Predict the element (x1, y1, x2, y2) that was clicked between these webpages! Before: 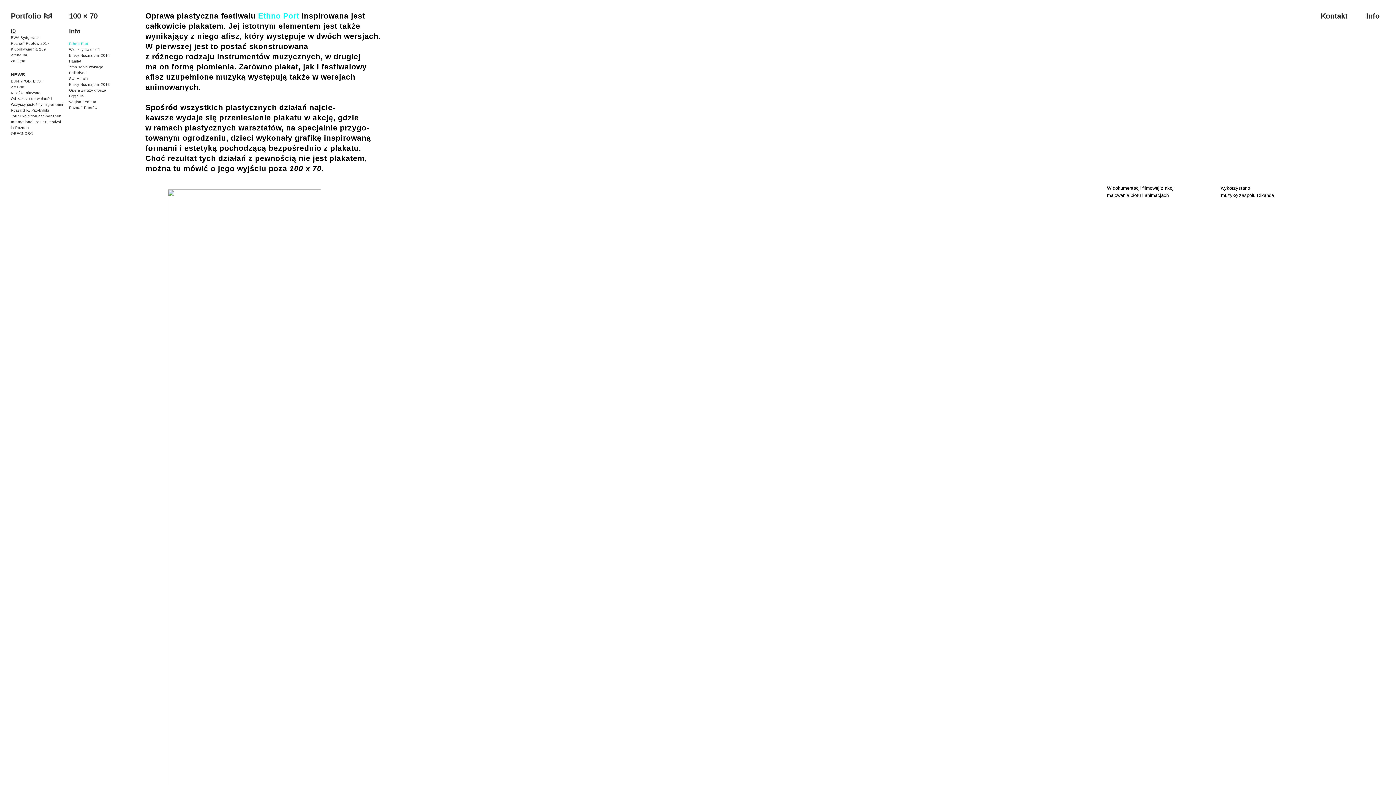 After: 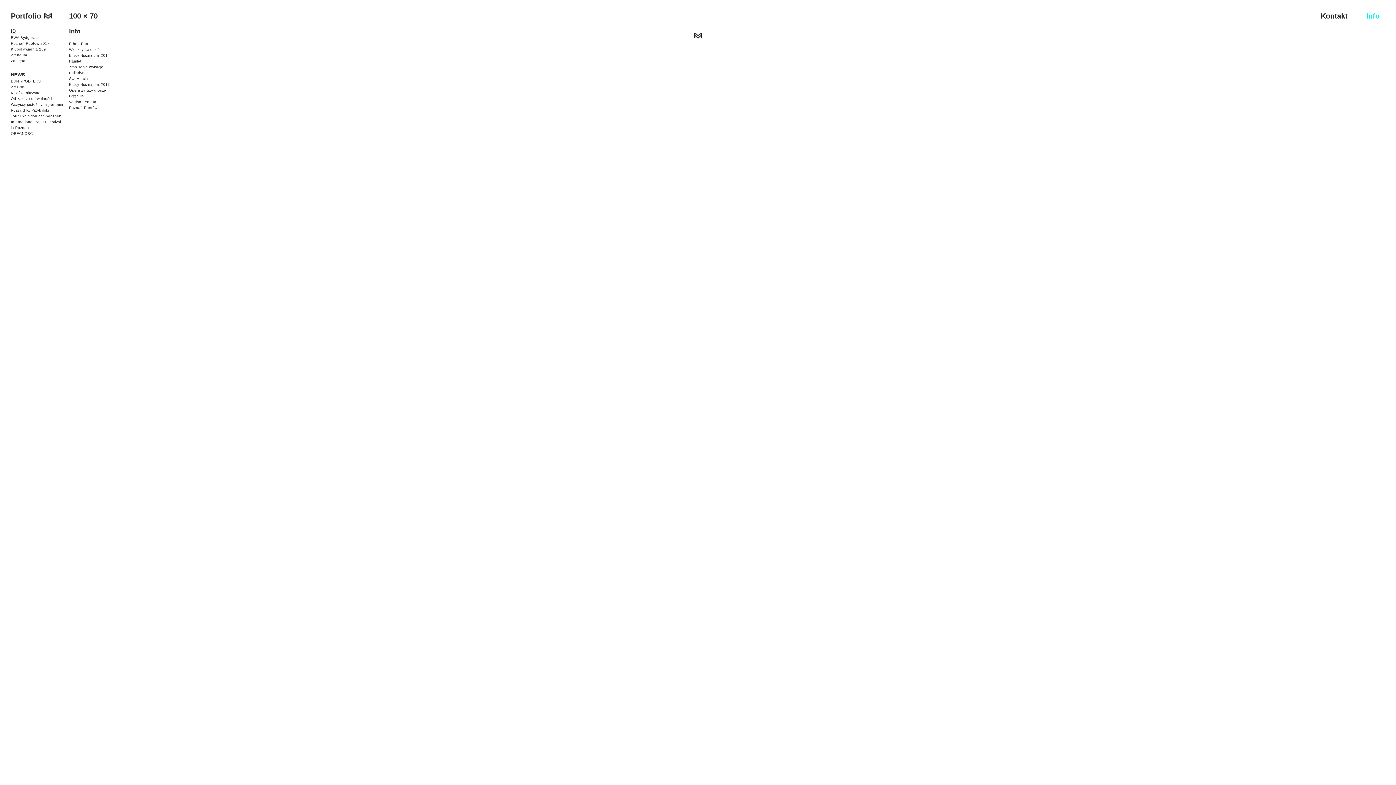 Action: label: Info bbox: (1366, 12, 1380, 20)